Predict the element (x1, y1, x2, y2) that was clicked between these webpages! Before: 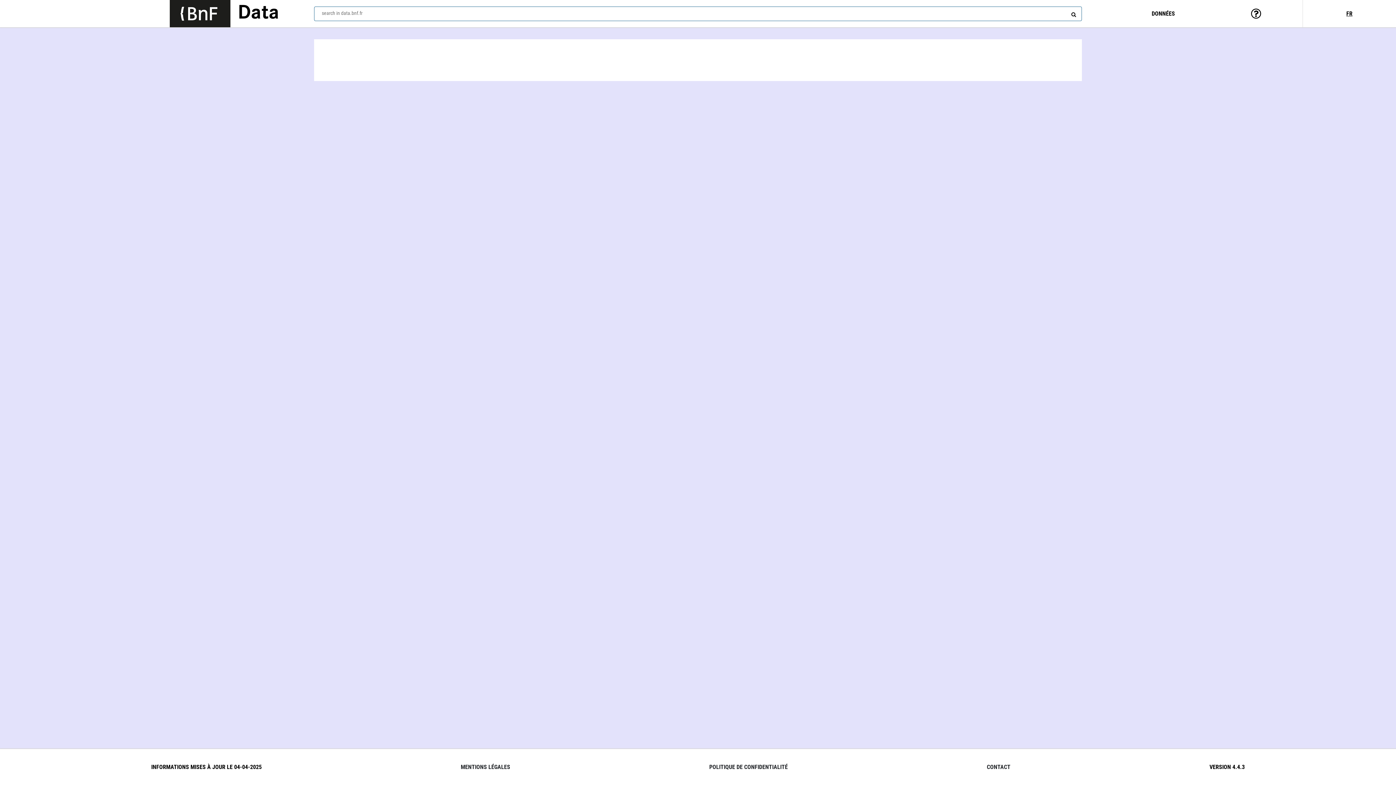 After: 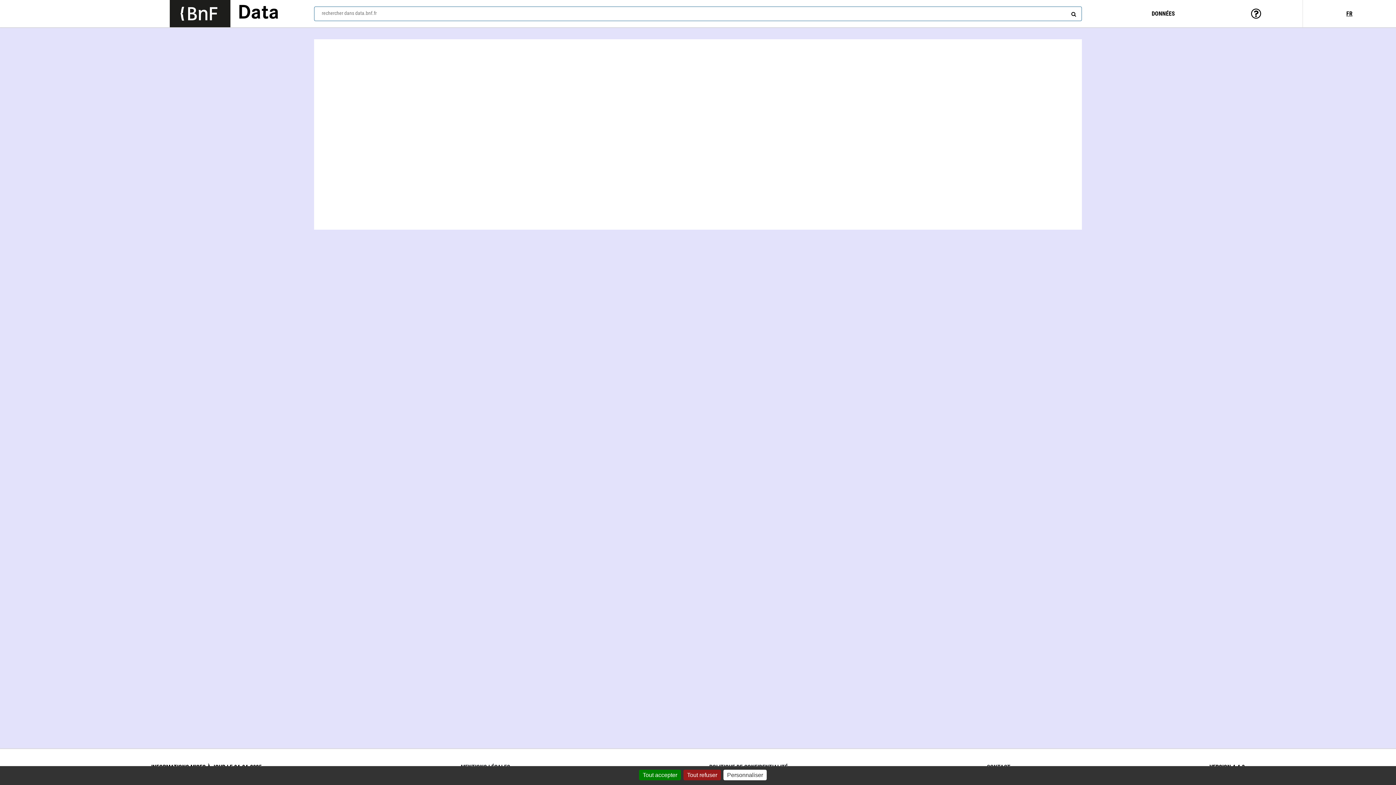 Action: bbox: (987, 764, 1010, 770) label: CONTACT